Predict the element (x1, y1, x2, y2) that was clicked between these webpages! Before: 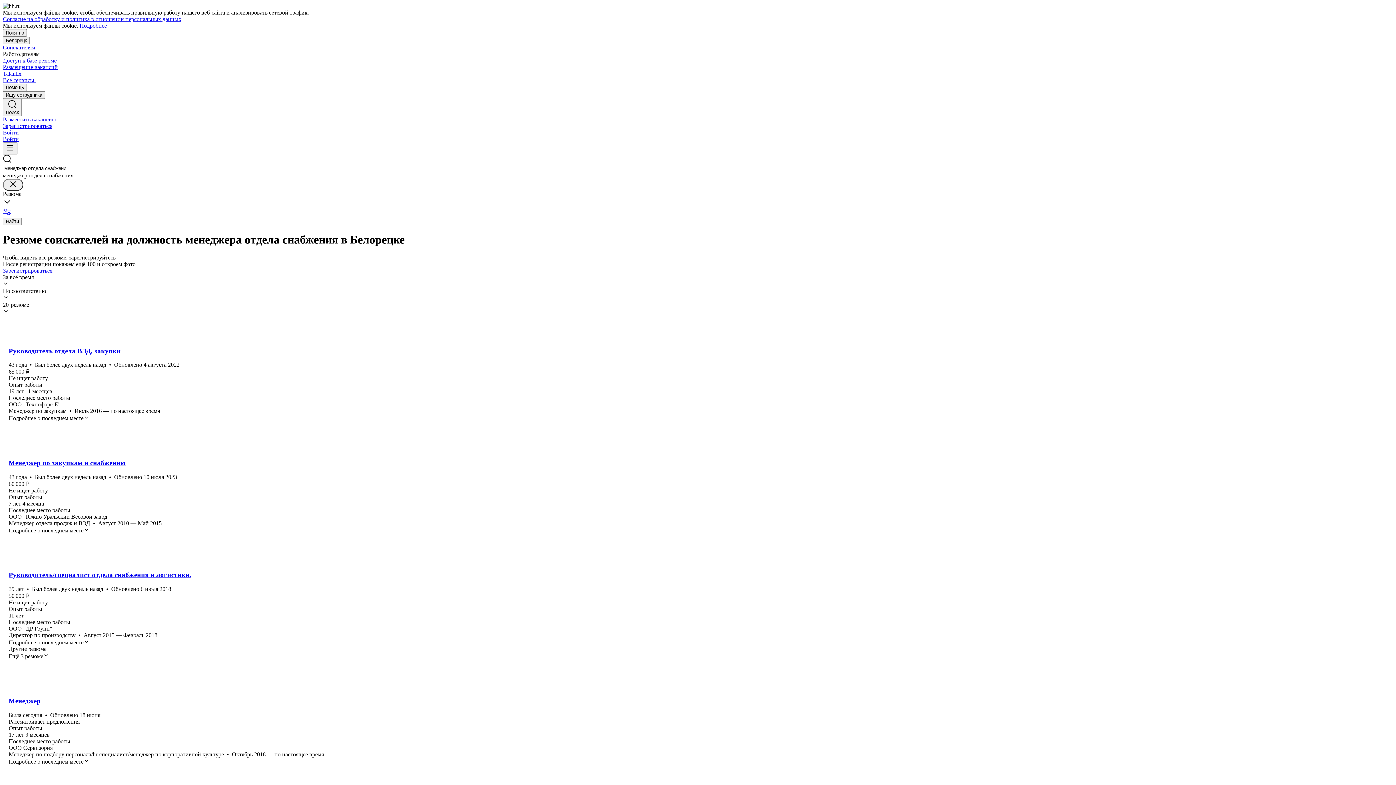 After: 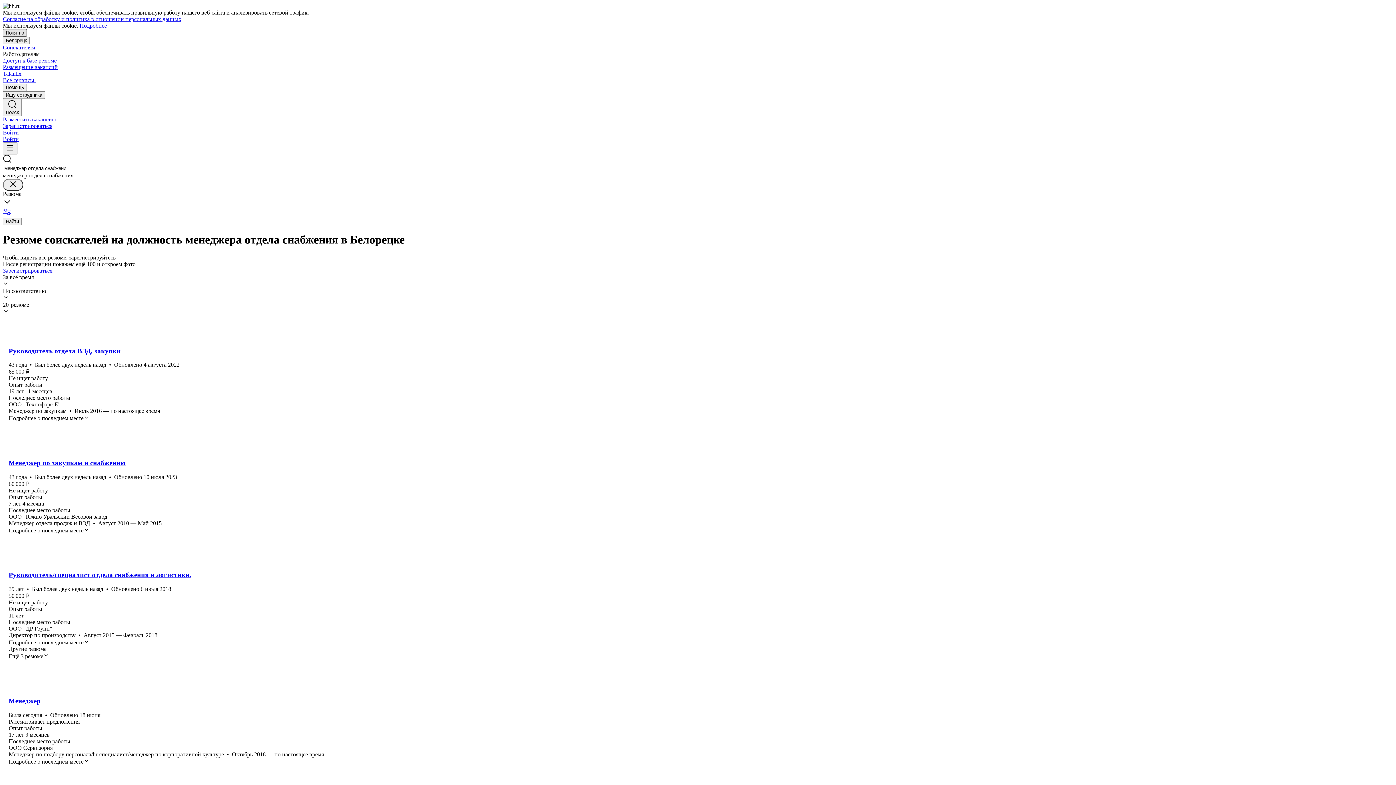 Action: bbox: (2, 29, 26, 36) label: Понятно